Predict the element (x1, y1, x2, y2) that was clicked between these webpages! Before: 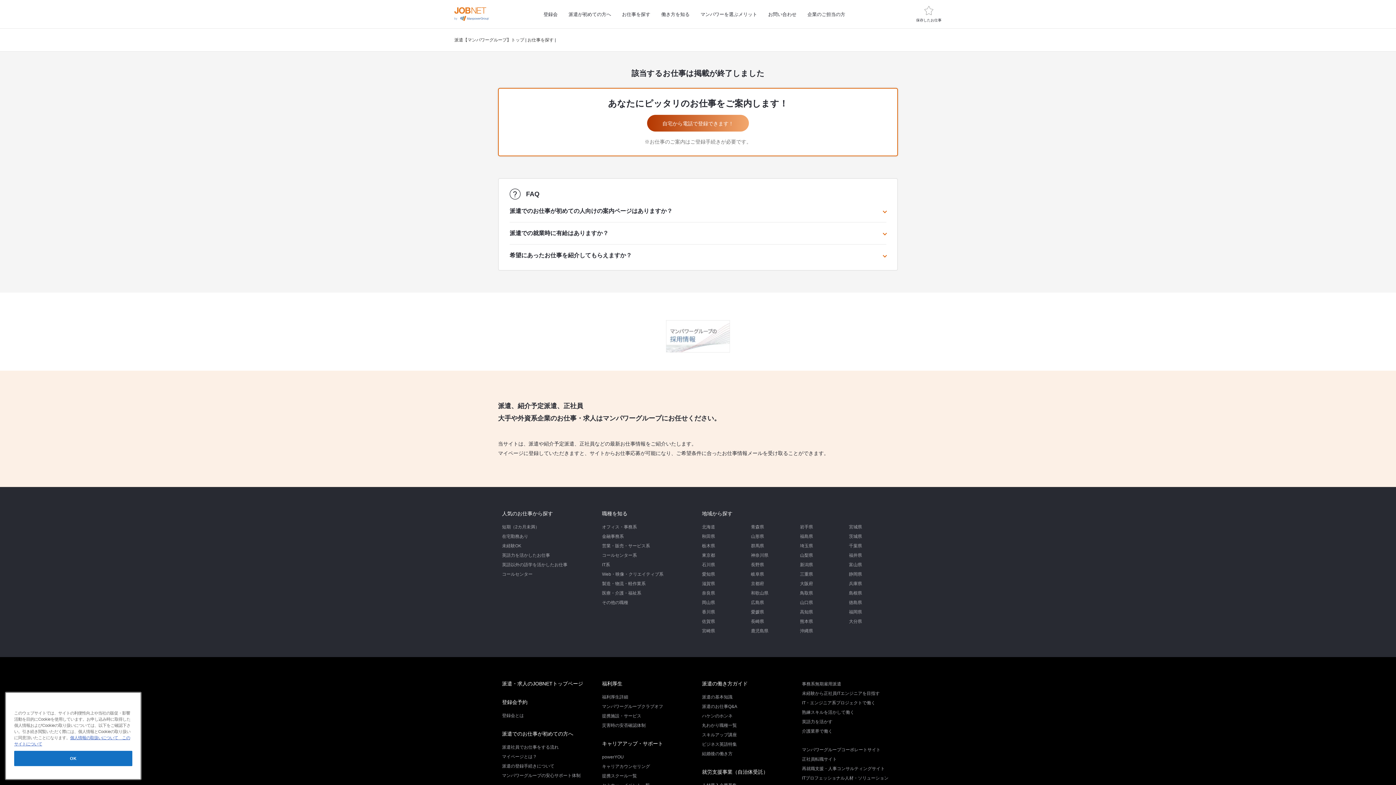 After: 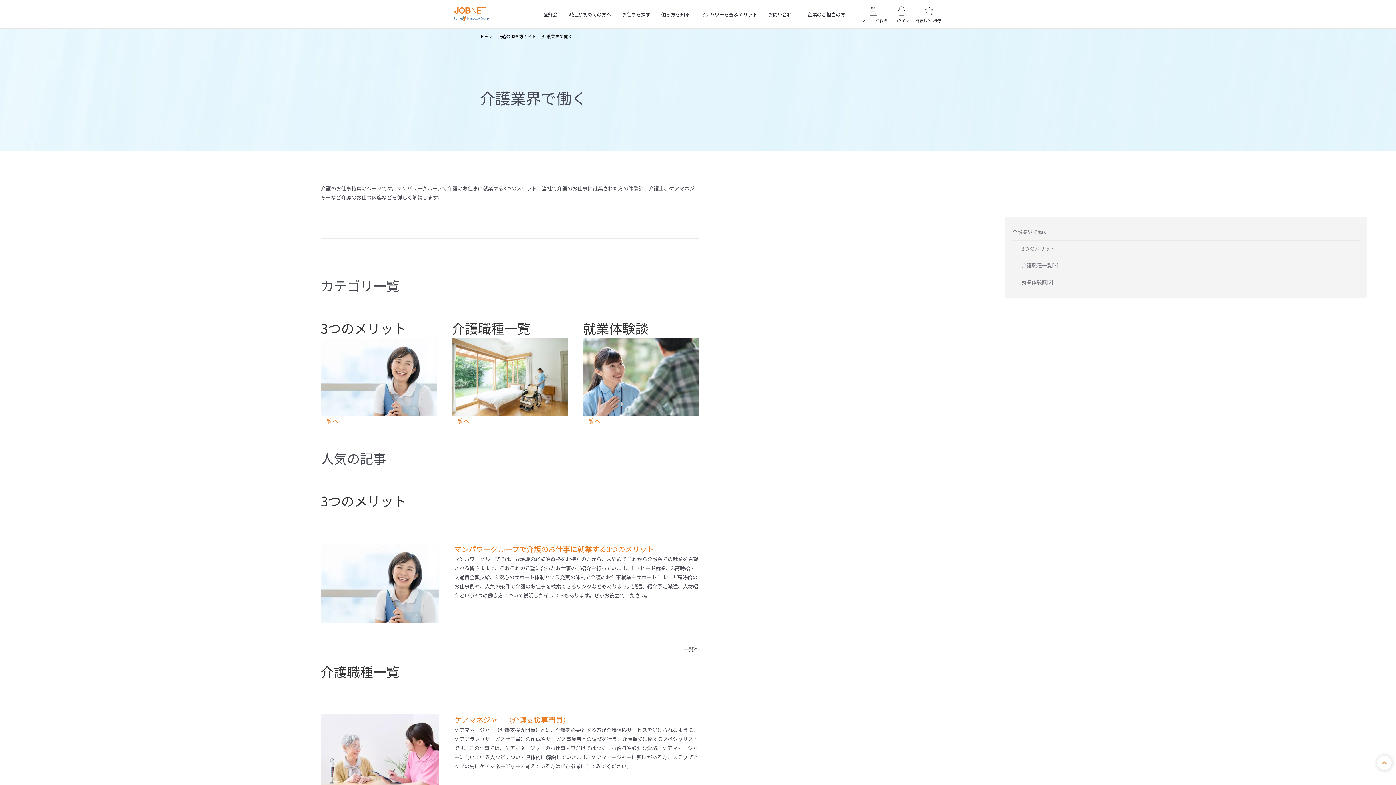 Action: label: 介護業界で働く bbox: (802, 729, 832, 734)